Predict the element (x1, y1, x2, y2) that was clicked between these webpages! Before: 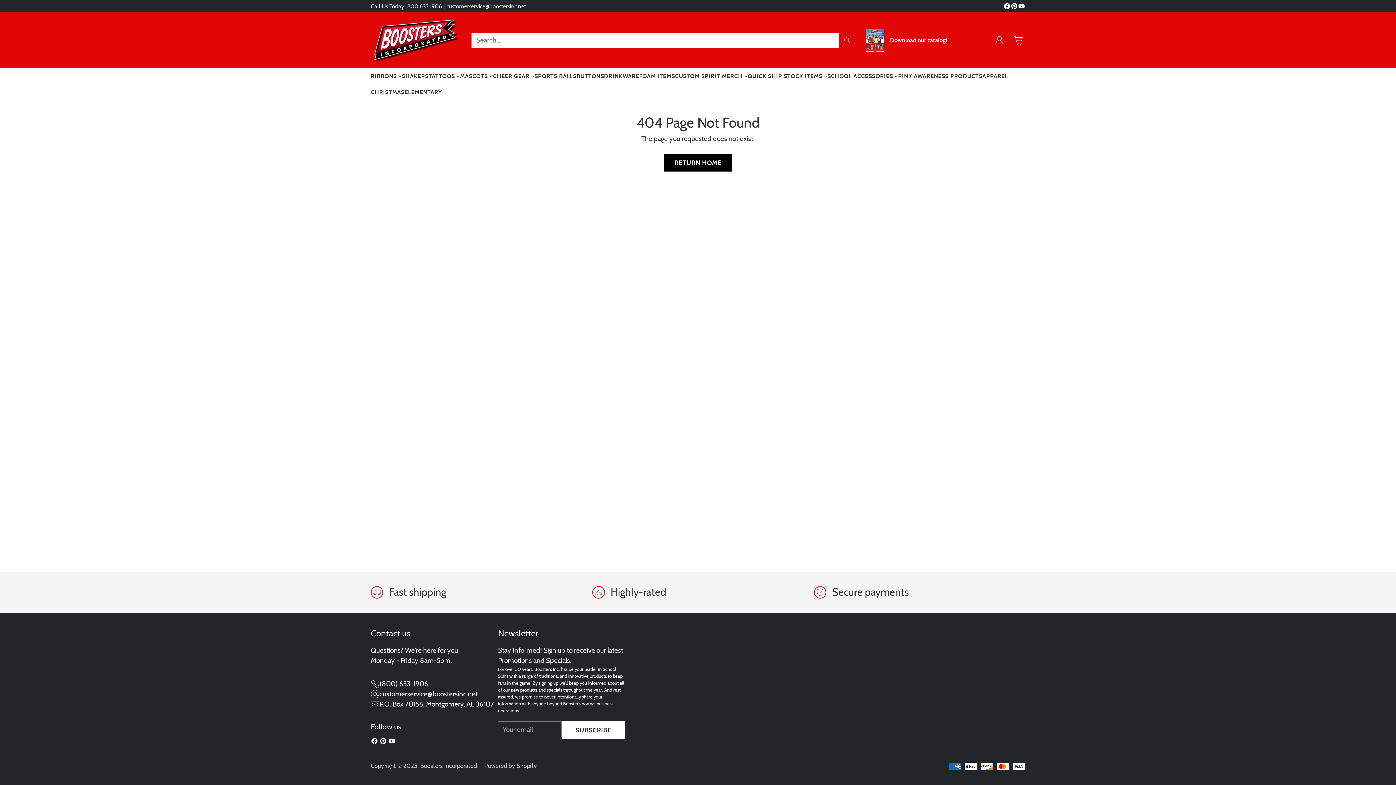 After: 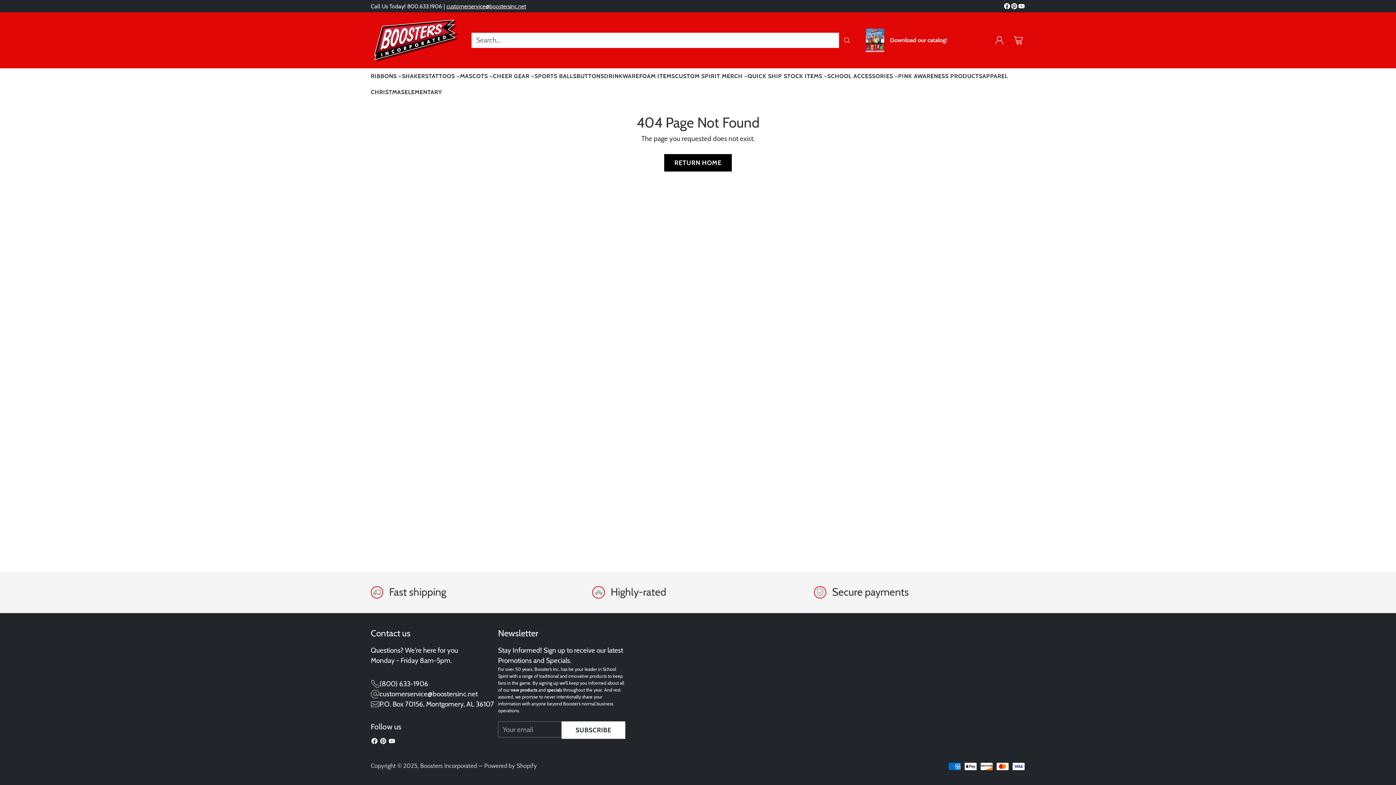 Action: label: customerservice@boostersinc.net bbox: (446, 2, 526, 9)